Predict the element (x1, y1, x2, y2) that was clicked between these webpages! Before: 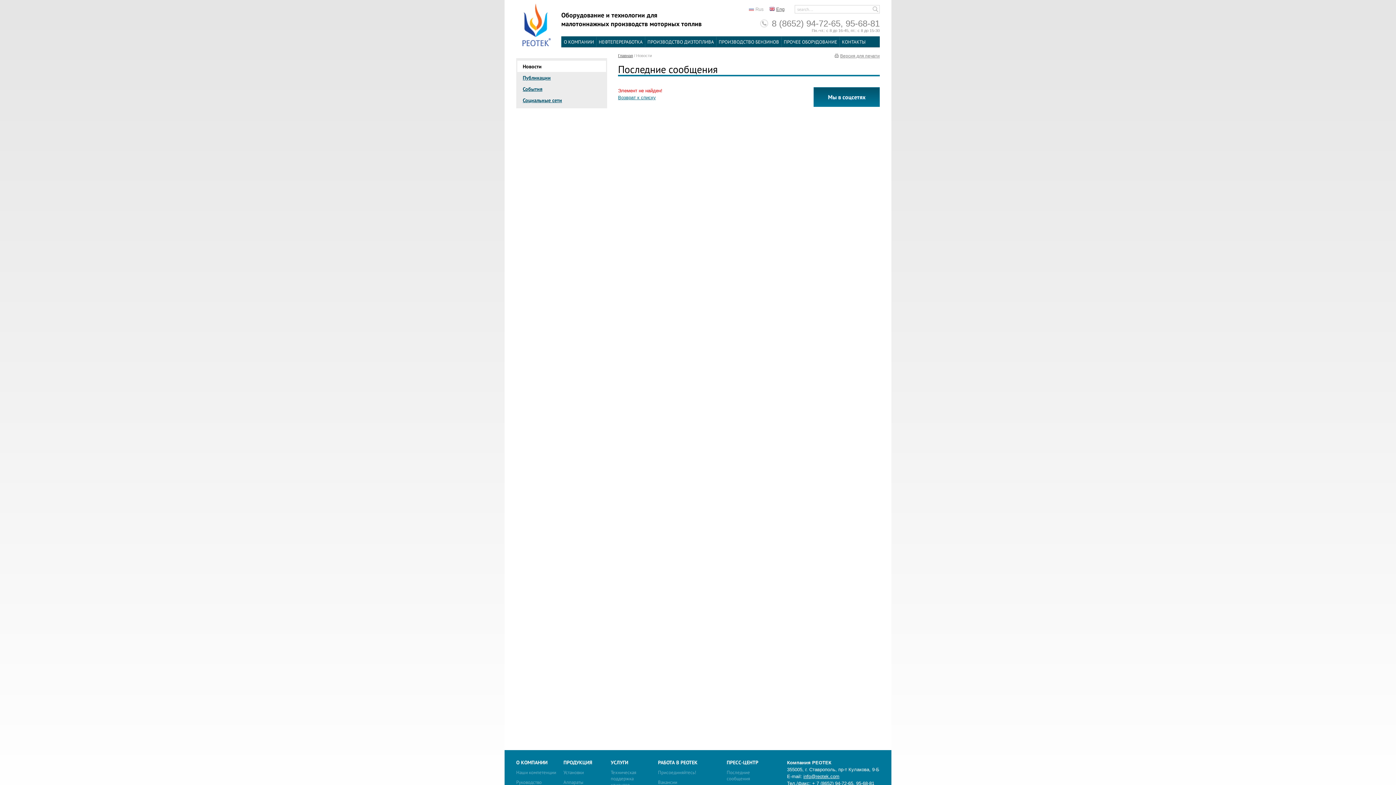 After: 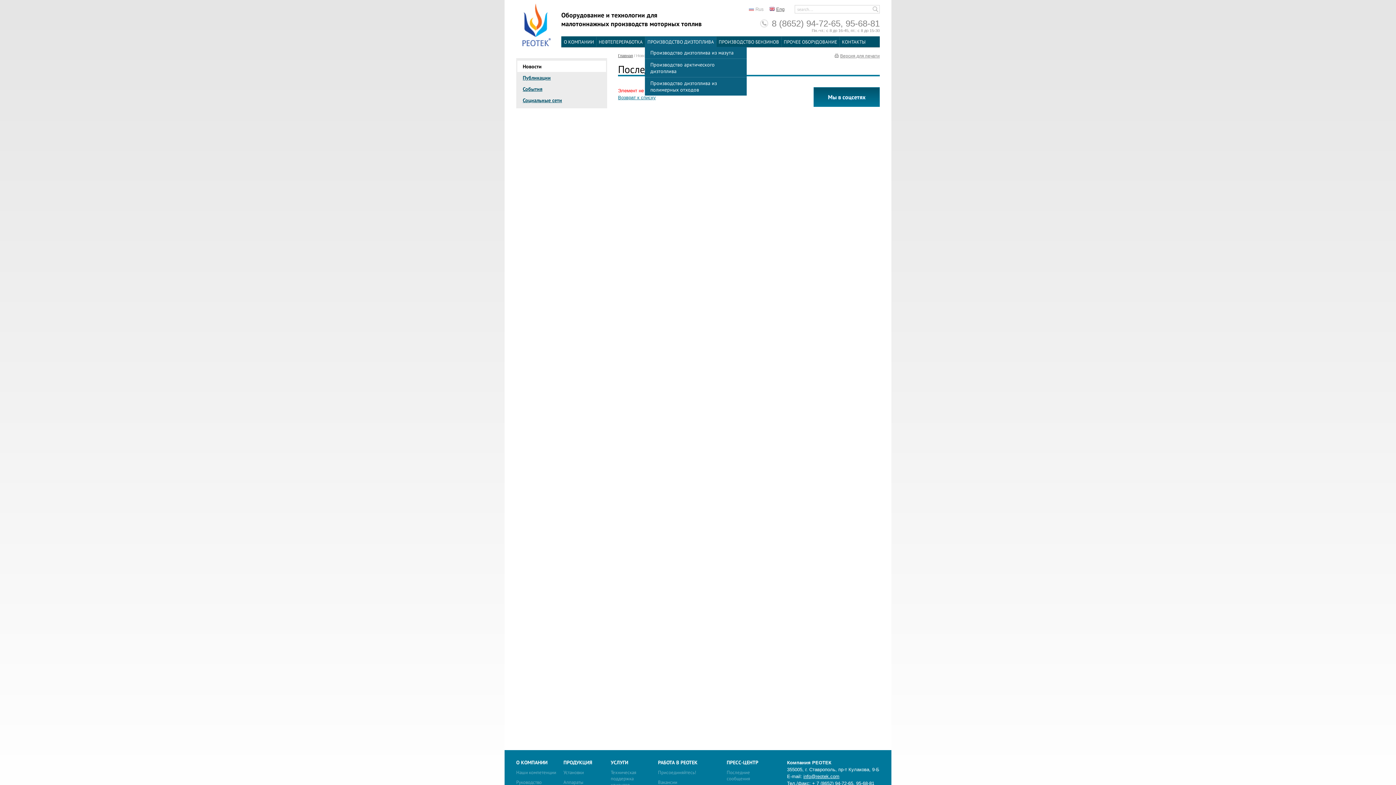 Action: bbox: (645, 36, 716, 47) label: ПРОИЗВОДСТВО ДИЗТОПЛИВА